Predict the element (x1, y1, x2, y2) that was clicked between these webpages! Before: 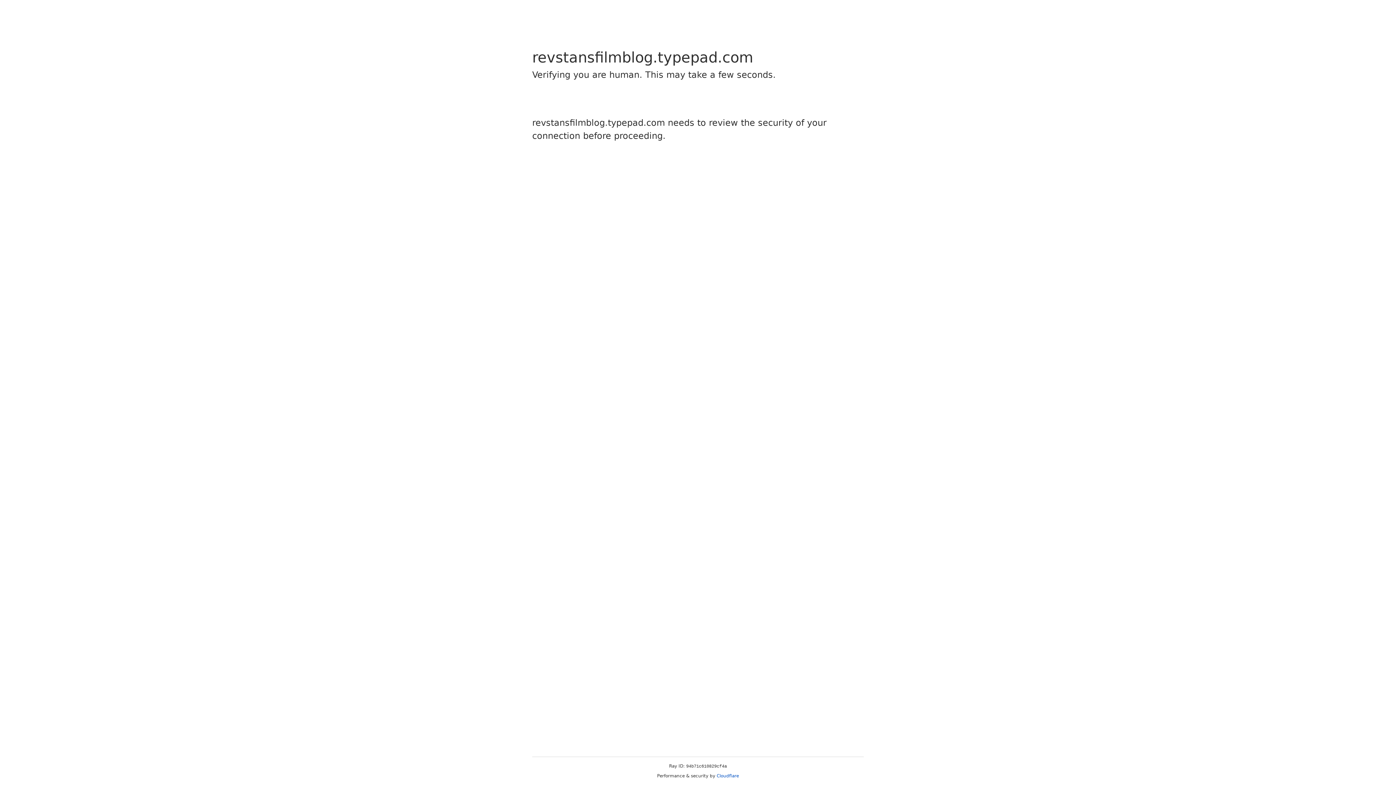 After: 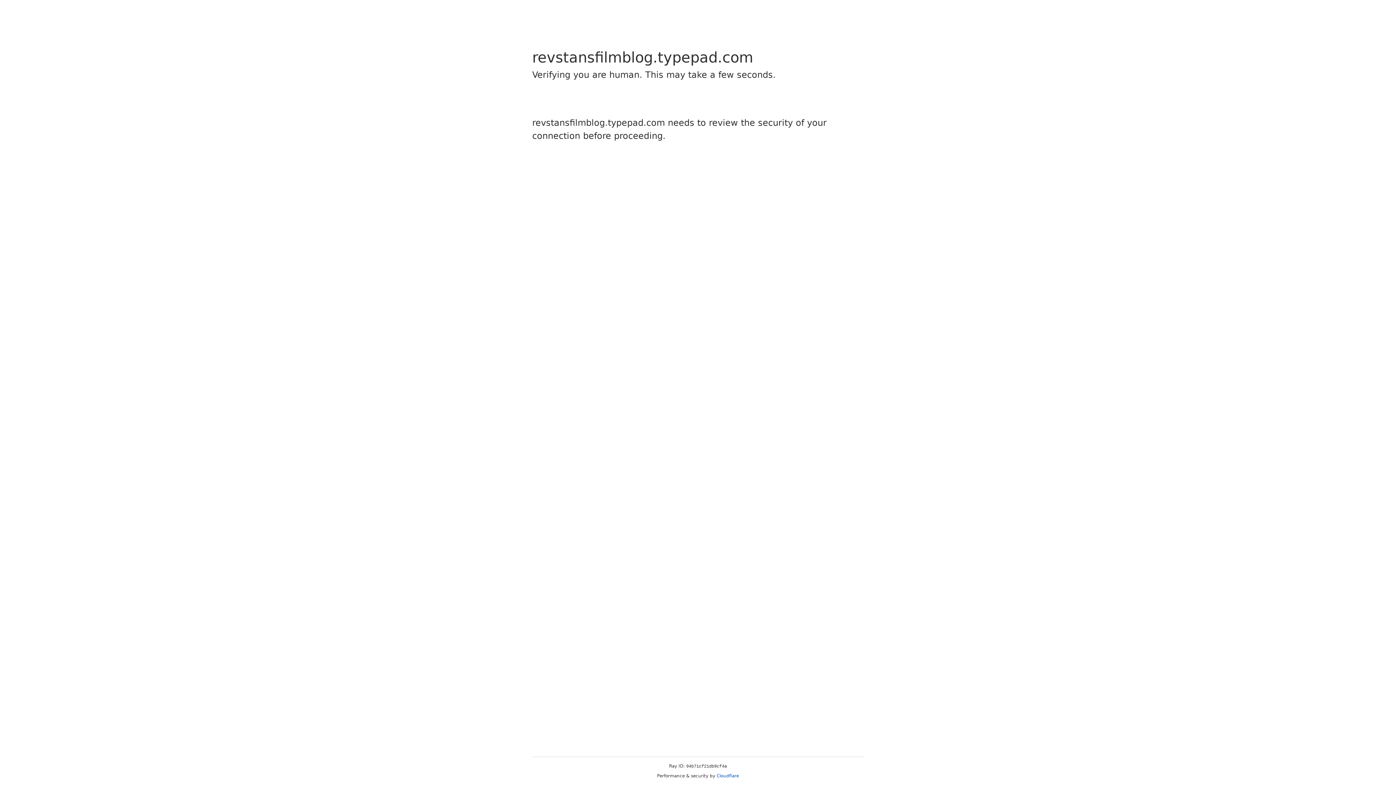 Action: bbox: (716, 773, 739, 778) label: Cloudflare